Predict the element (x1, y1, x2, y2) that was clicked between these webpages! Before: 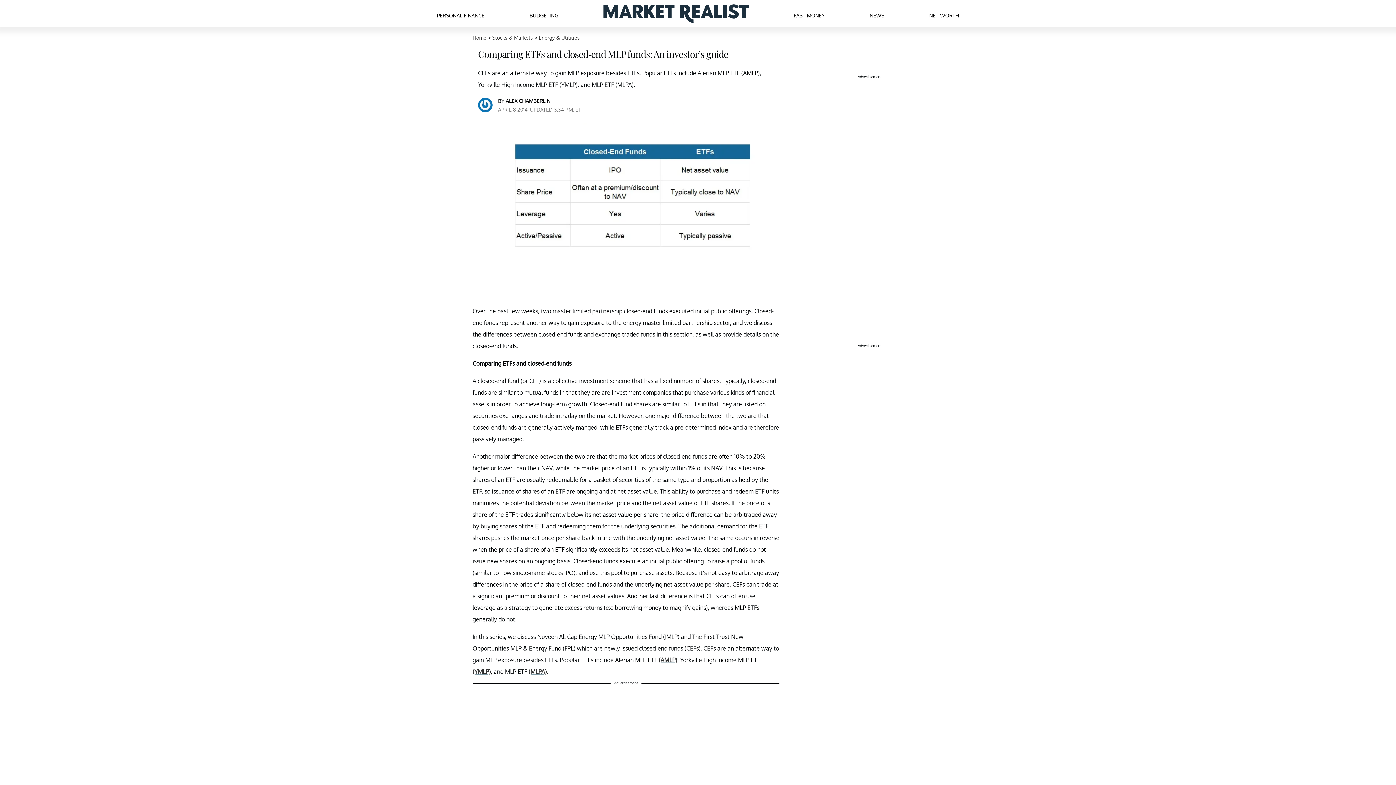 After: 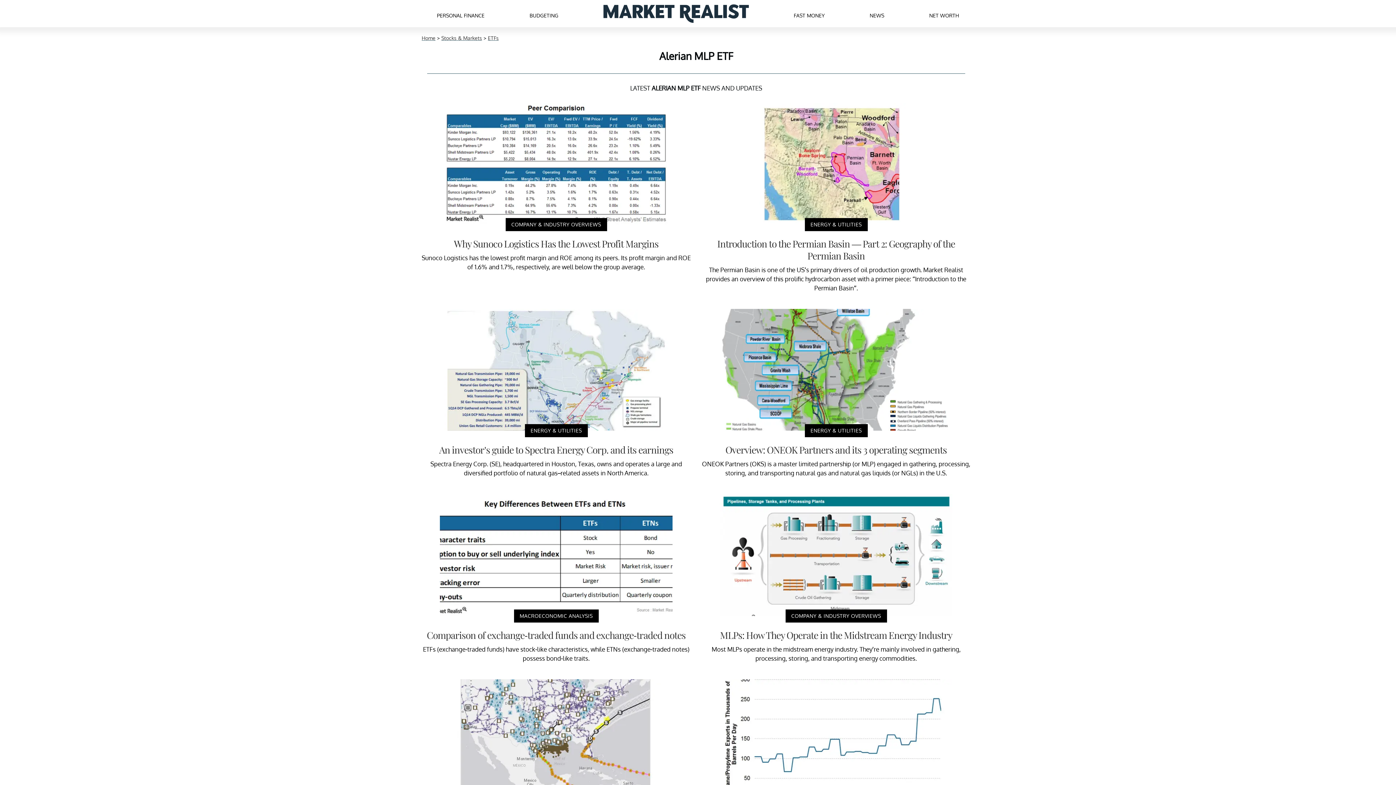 Action: label: (AMLP) bbox: (658, 656, 677, 663)